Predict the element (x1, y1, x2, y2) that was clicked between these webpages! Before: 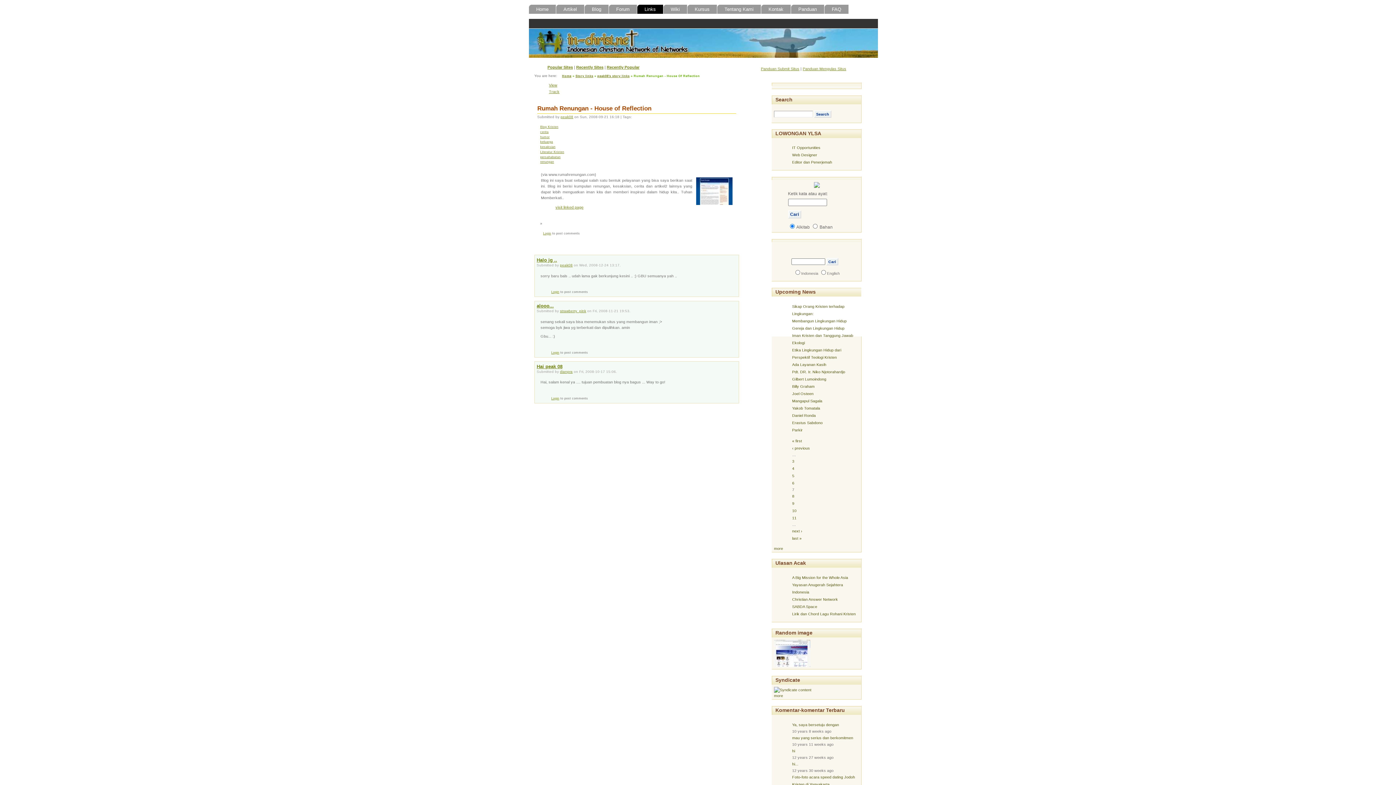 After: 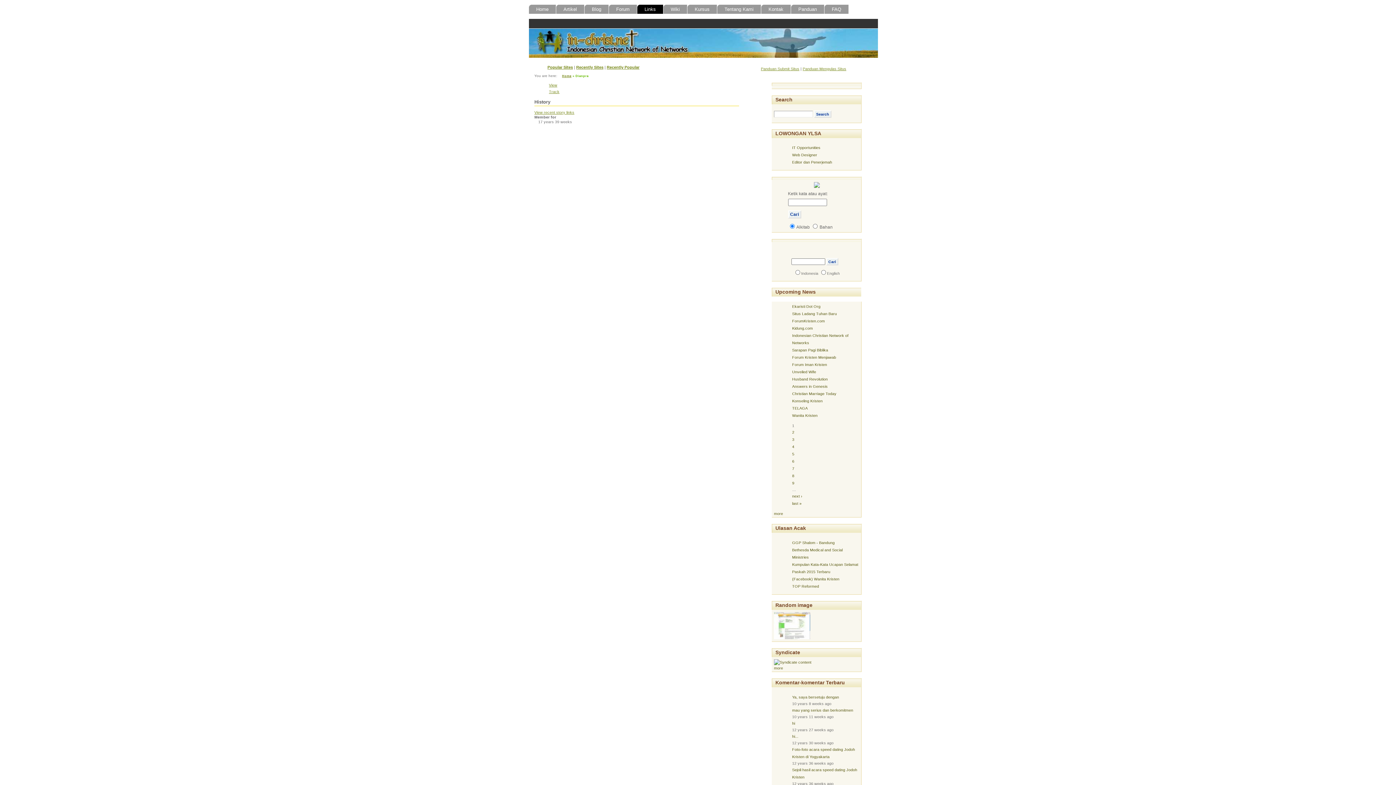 Action: label: dianpra bbox: (560, 369, 572, 373)